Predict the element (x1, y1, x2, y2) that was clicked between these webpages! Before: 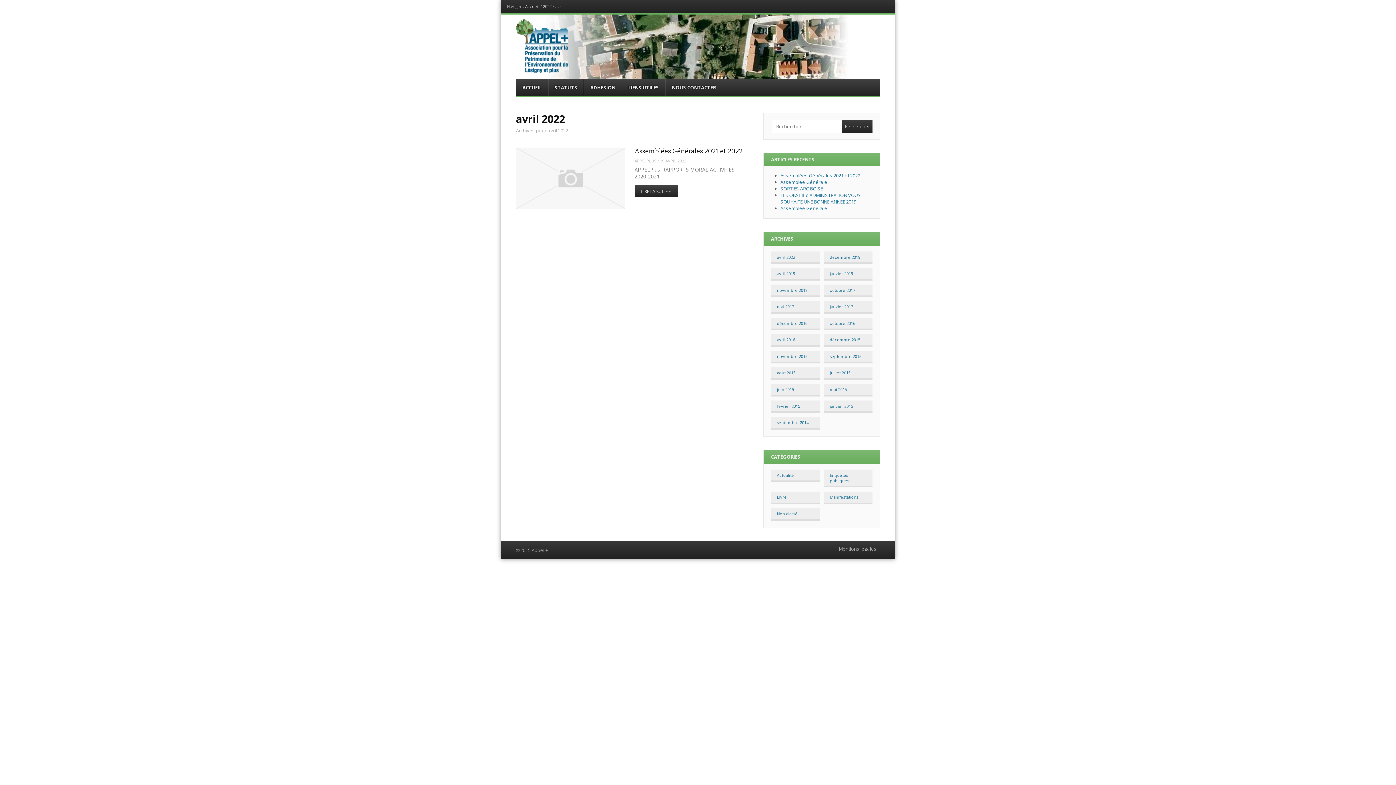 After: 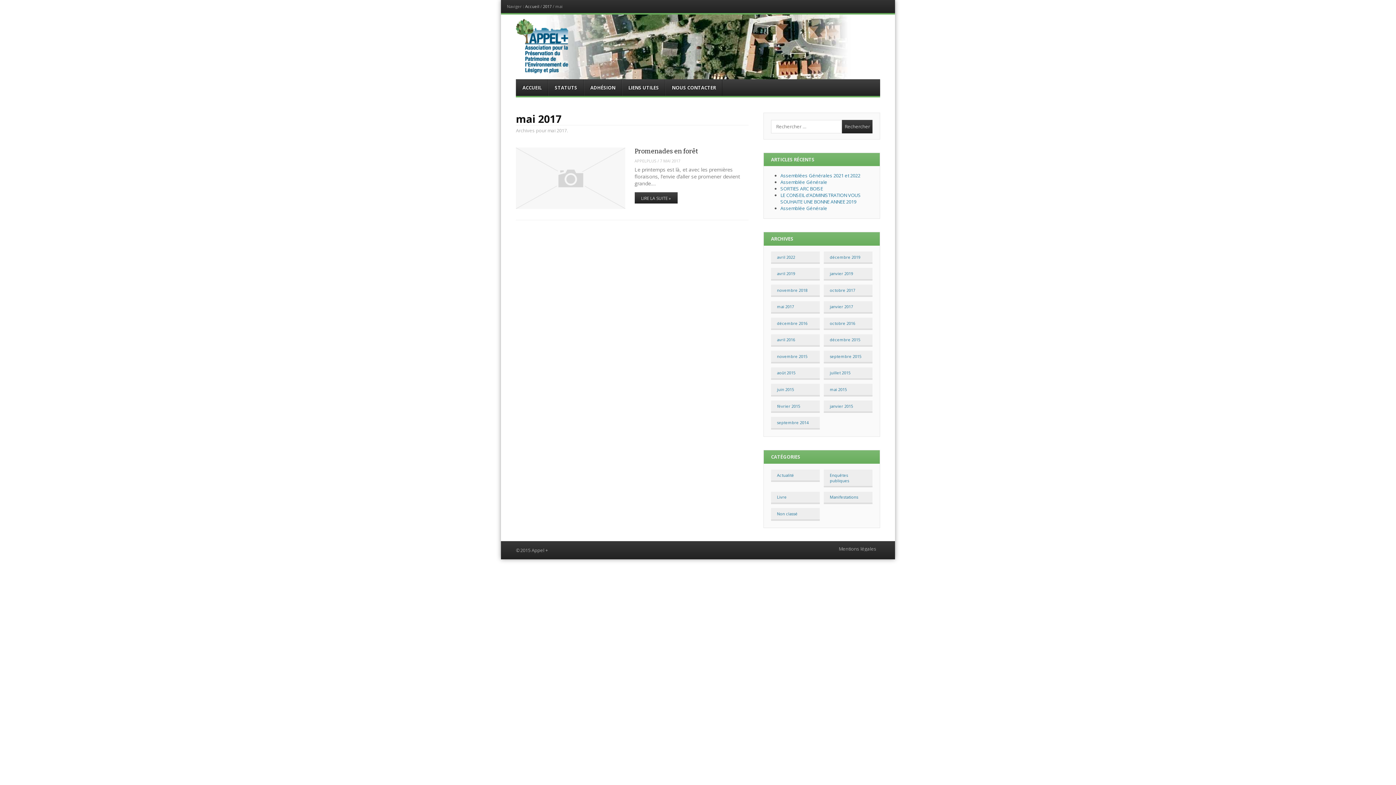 Action: bbox: (777, 304, 794, 309) label: mai 2017